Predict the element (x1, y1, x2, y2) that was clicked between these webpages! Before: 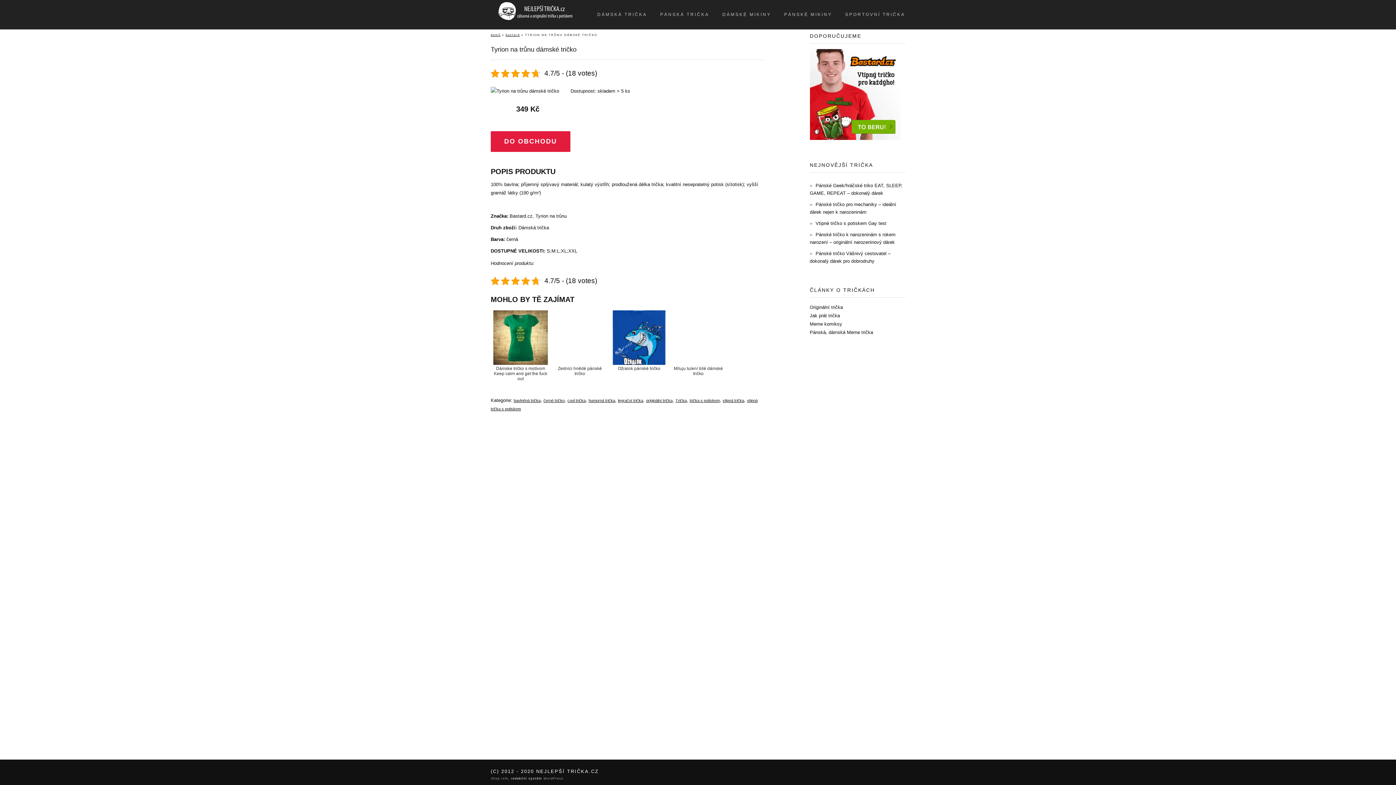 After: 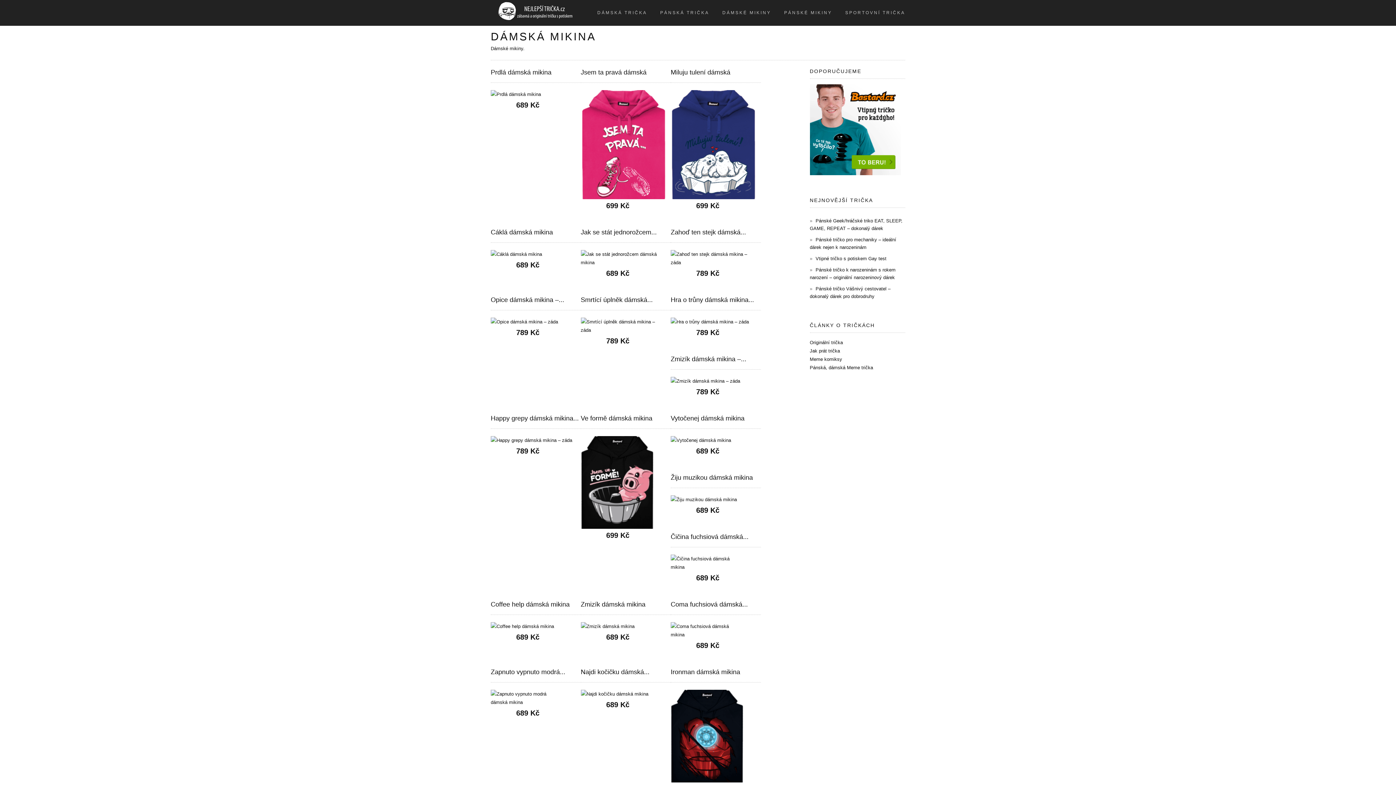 Action: bbox: (717, 9, 776, 19) label: DÁMSKÉ MIKINY